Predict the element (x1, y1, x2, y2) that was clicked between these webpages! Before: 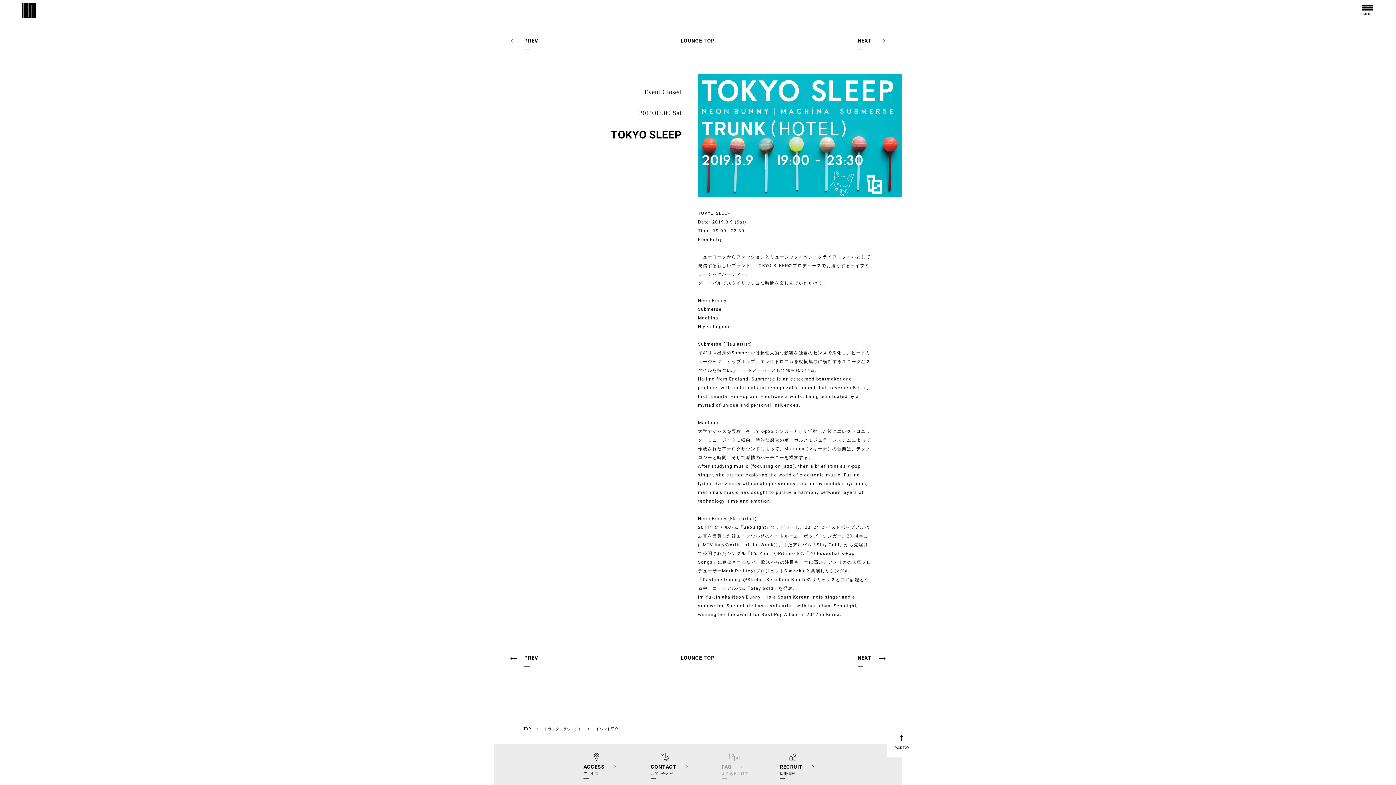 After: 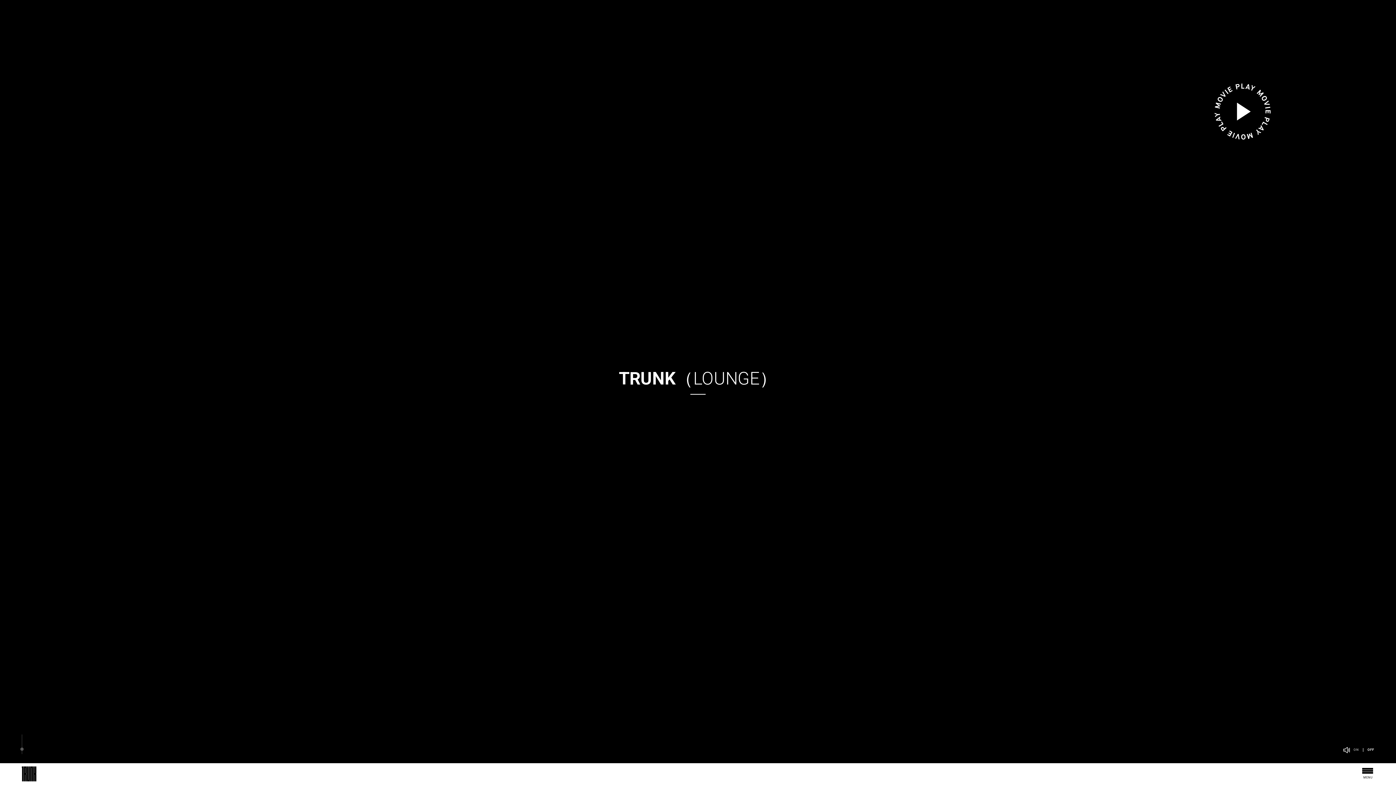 Action: label: トランク（ラウンジ） bbox: (544, 727, 582, 731)